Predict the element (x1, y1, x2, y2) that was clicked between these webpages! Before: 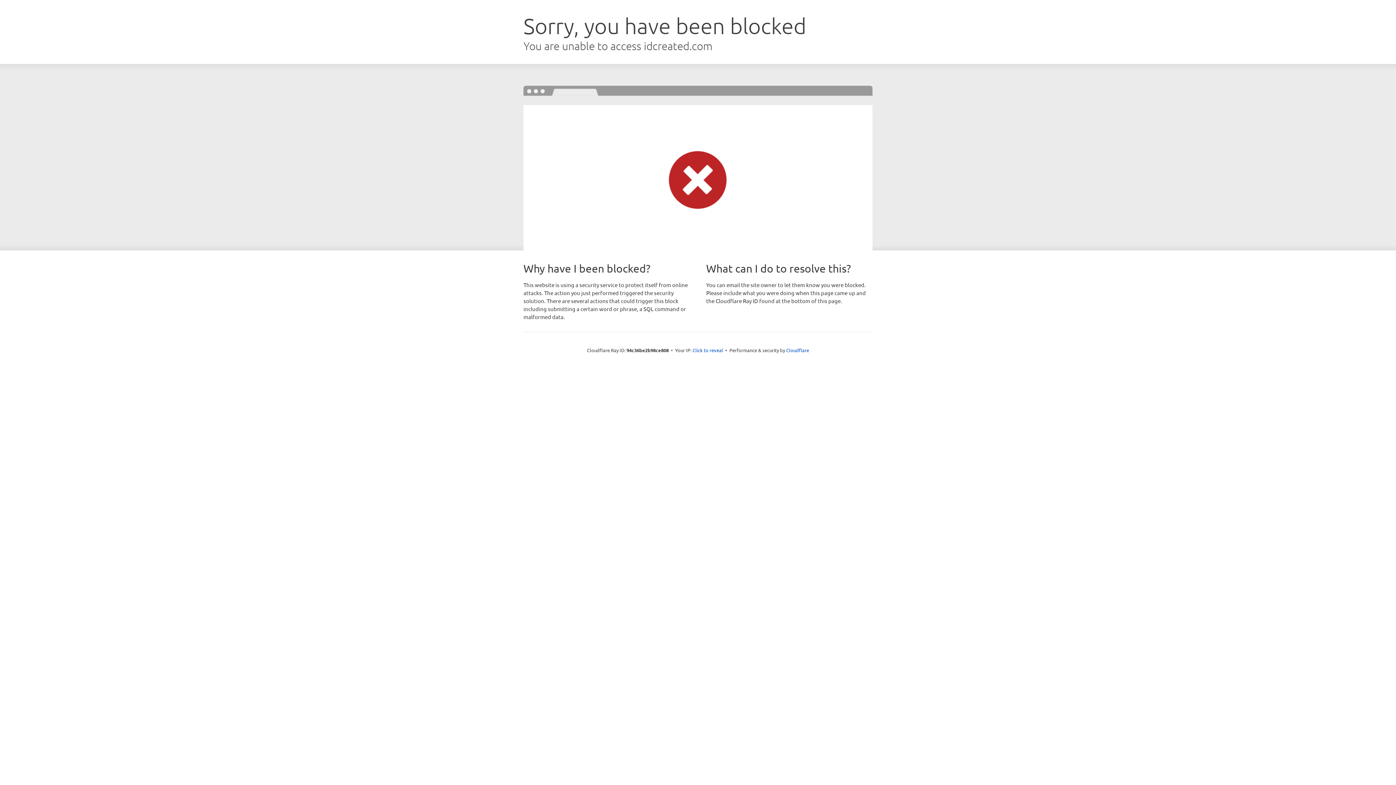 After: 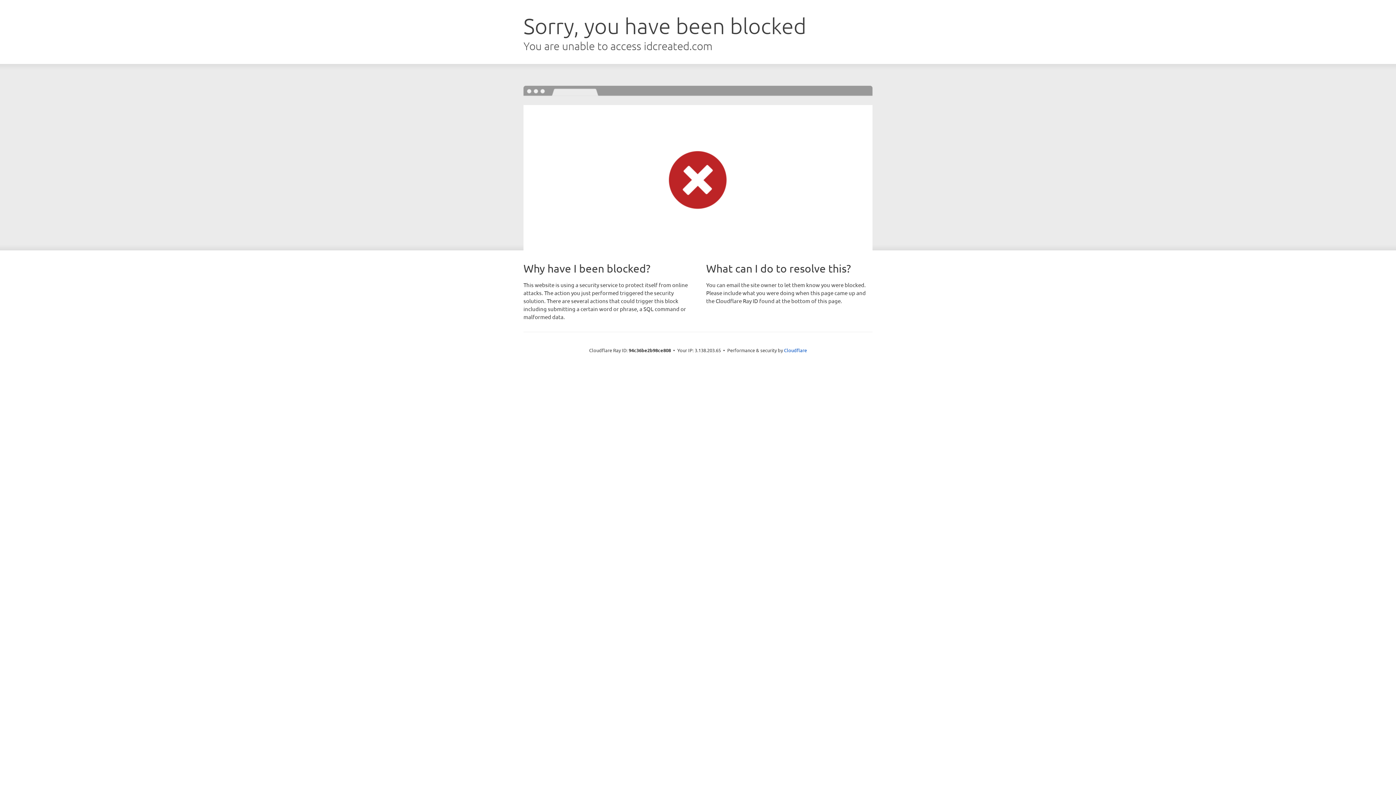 Action: bbox: (692, 346, 723, 353) label: Click to reveal